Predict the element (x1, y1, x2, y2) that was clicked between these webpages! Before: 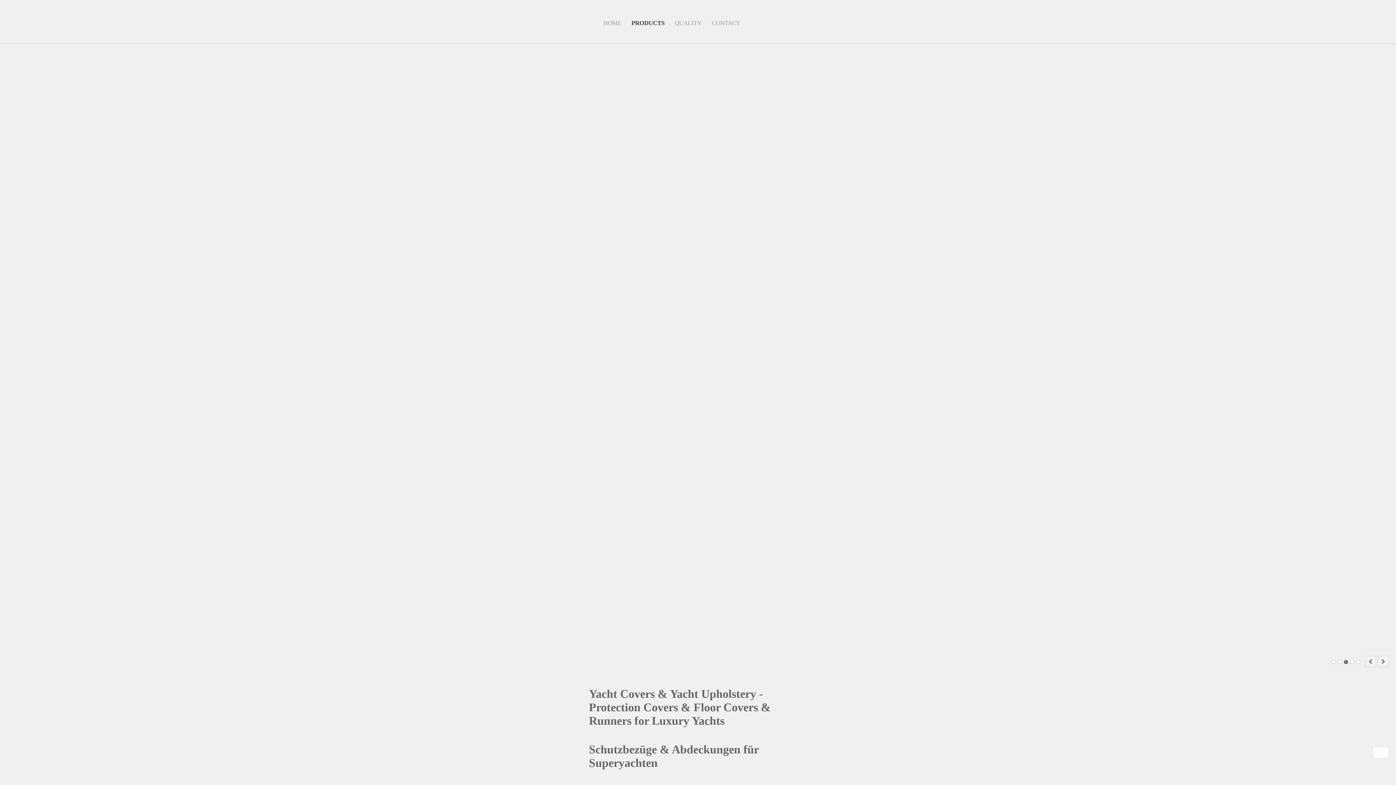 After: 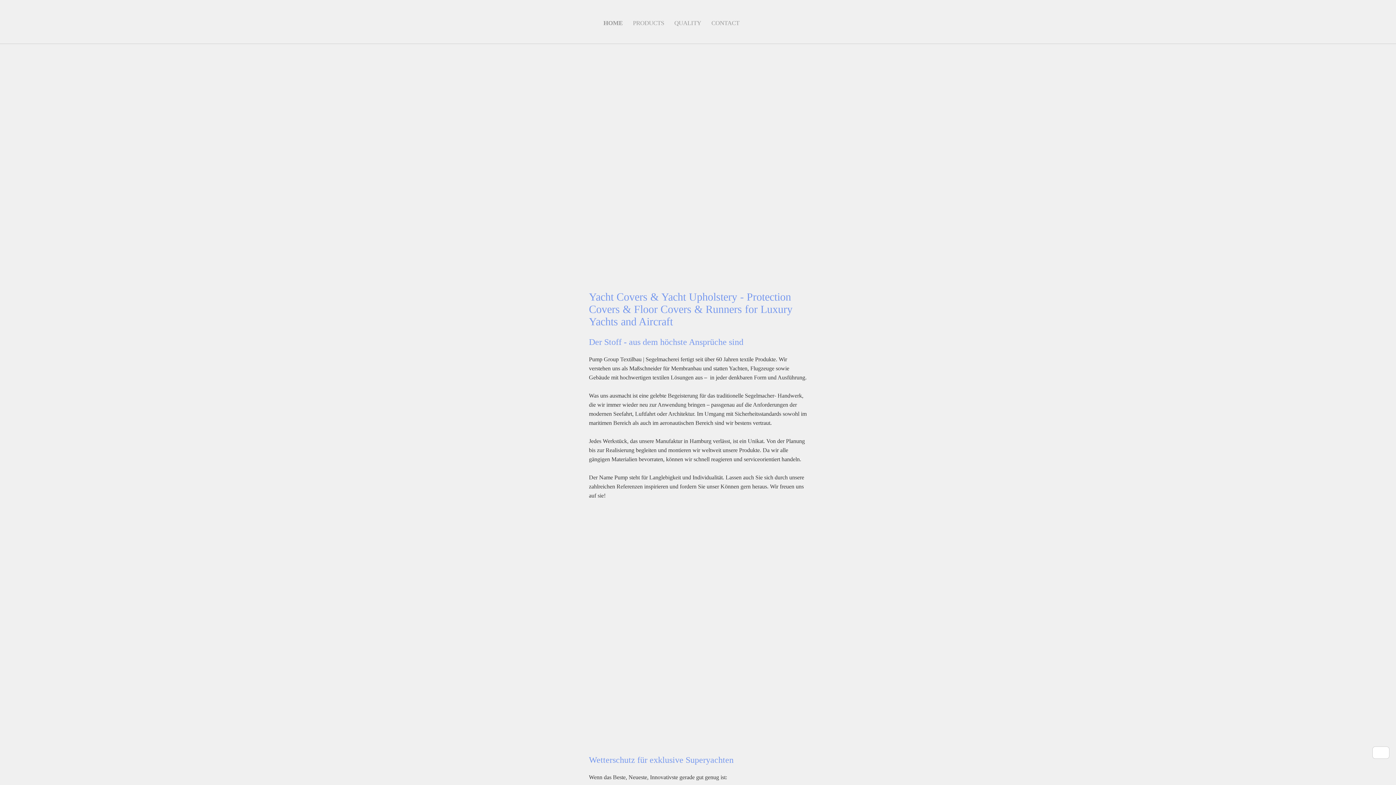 Action: bbox: (603, 18, 621, 28) label: HOME